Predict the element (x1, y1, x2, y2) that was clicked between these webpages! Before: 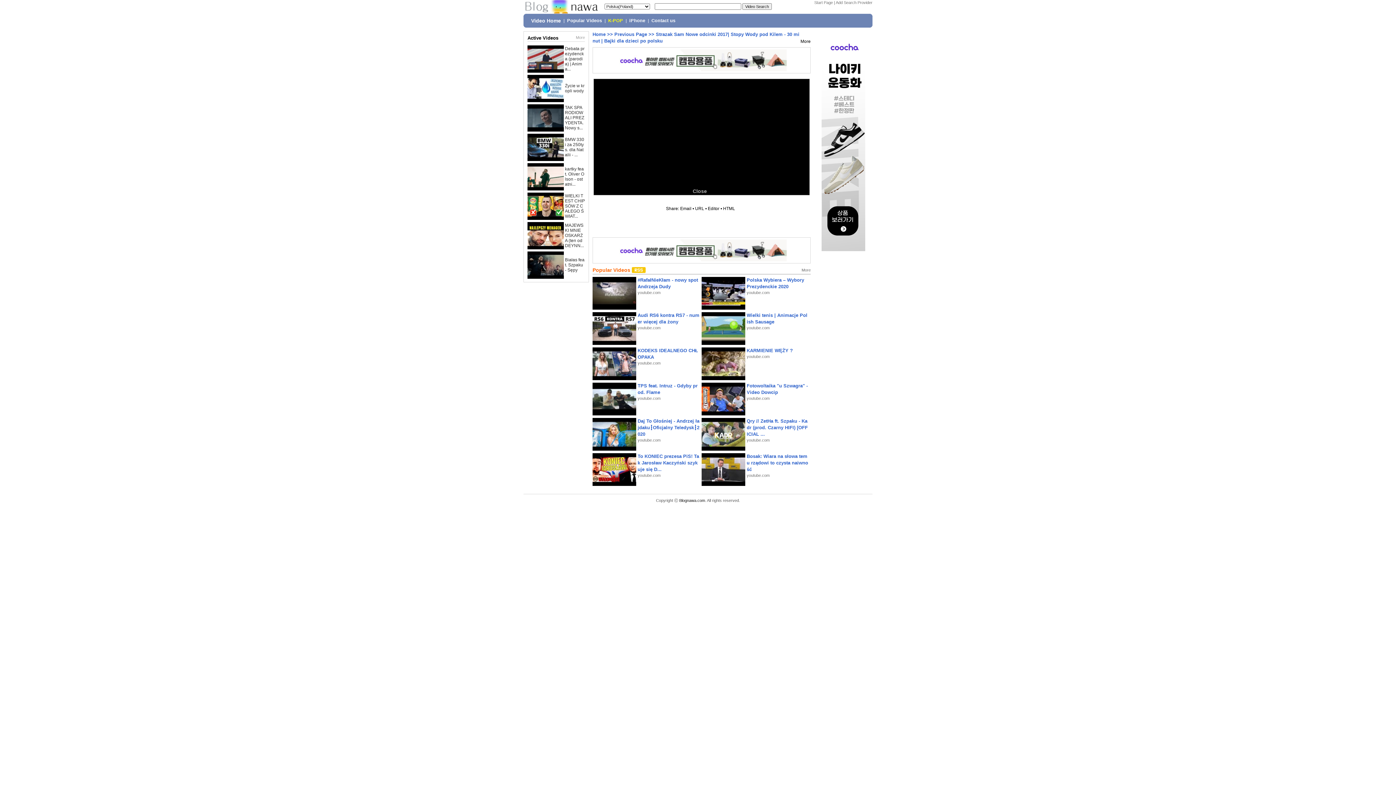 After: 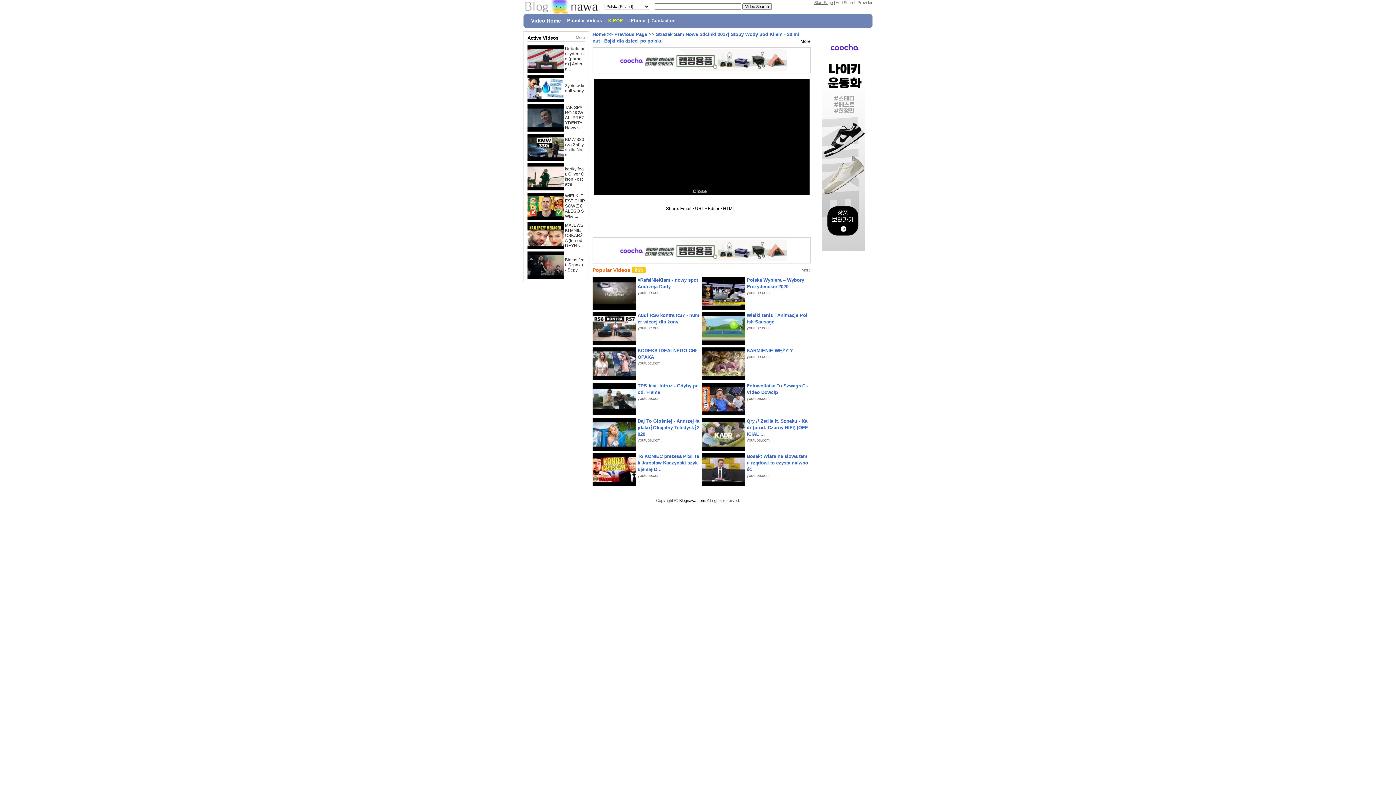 Action: bbox: (814, 0, 833, 4) label: Start Page